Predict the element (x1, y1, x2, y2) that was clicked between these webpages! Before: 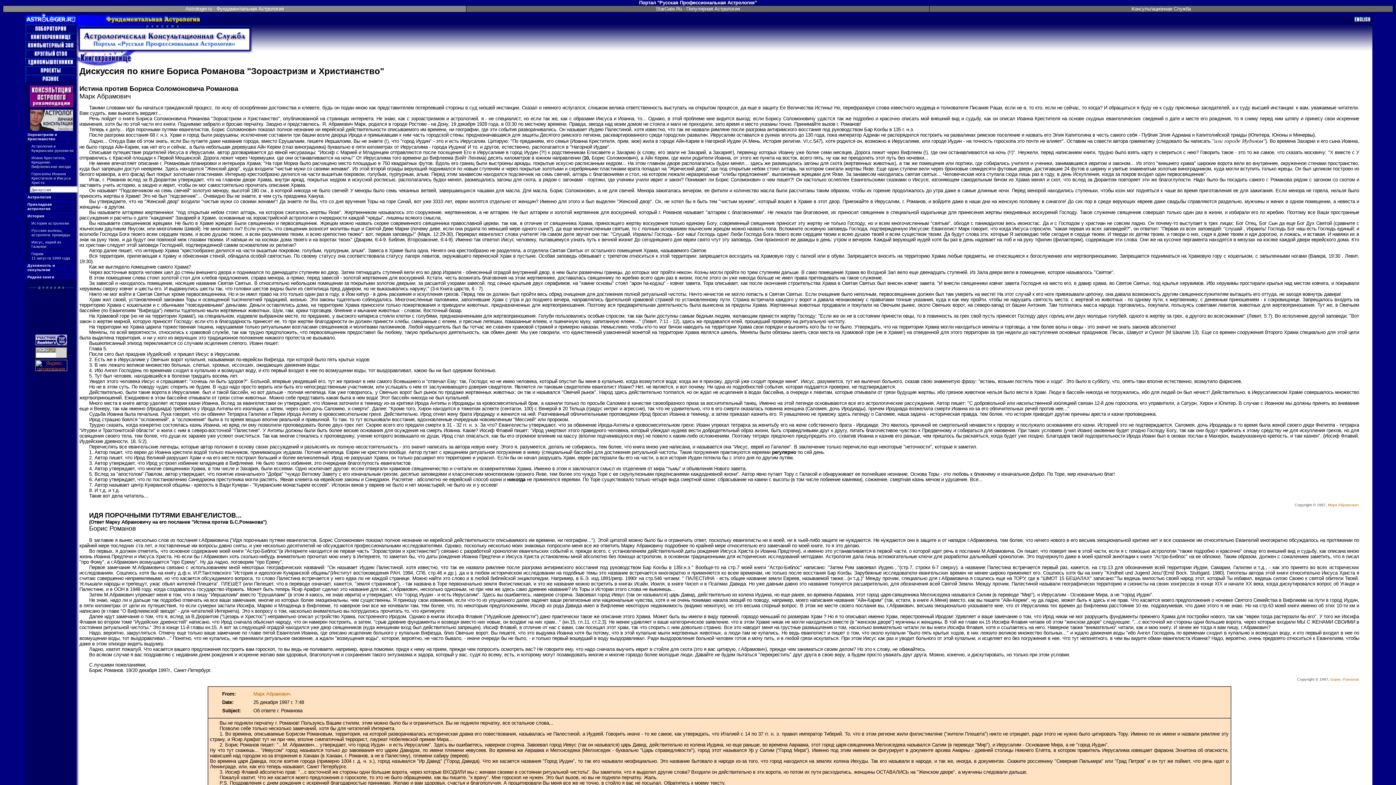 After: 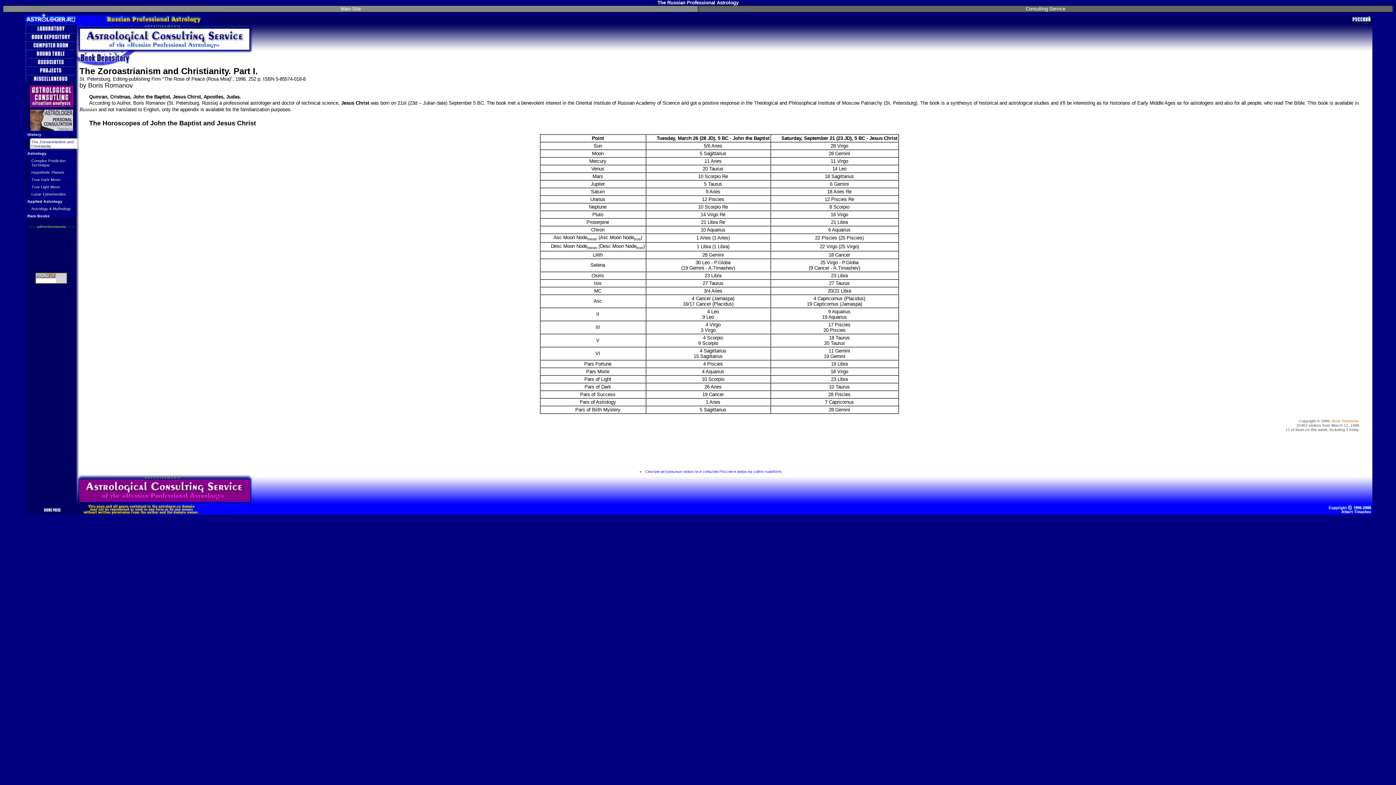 Action: bbox: (1351, 20, 1372, 25)